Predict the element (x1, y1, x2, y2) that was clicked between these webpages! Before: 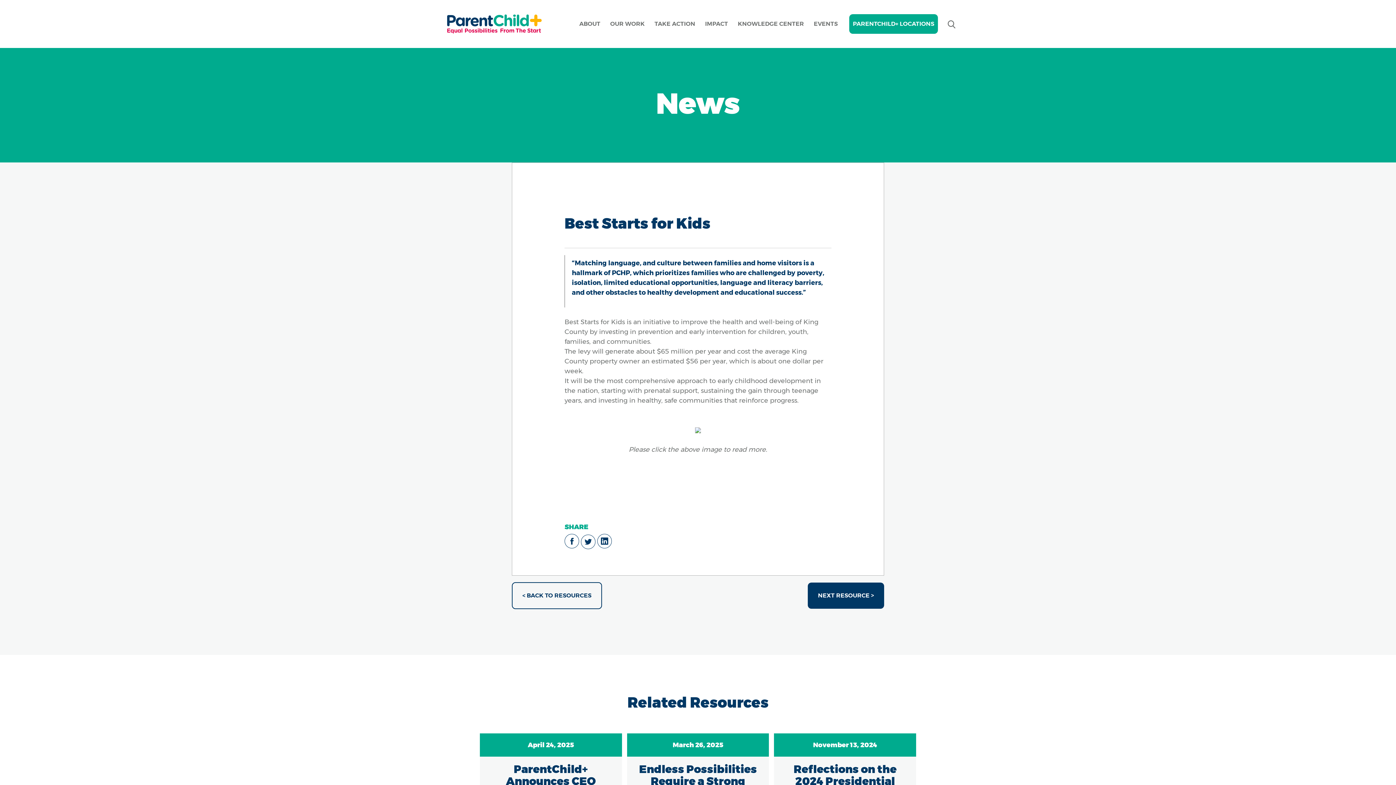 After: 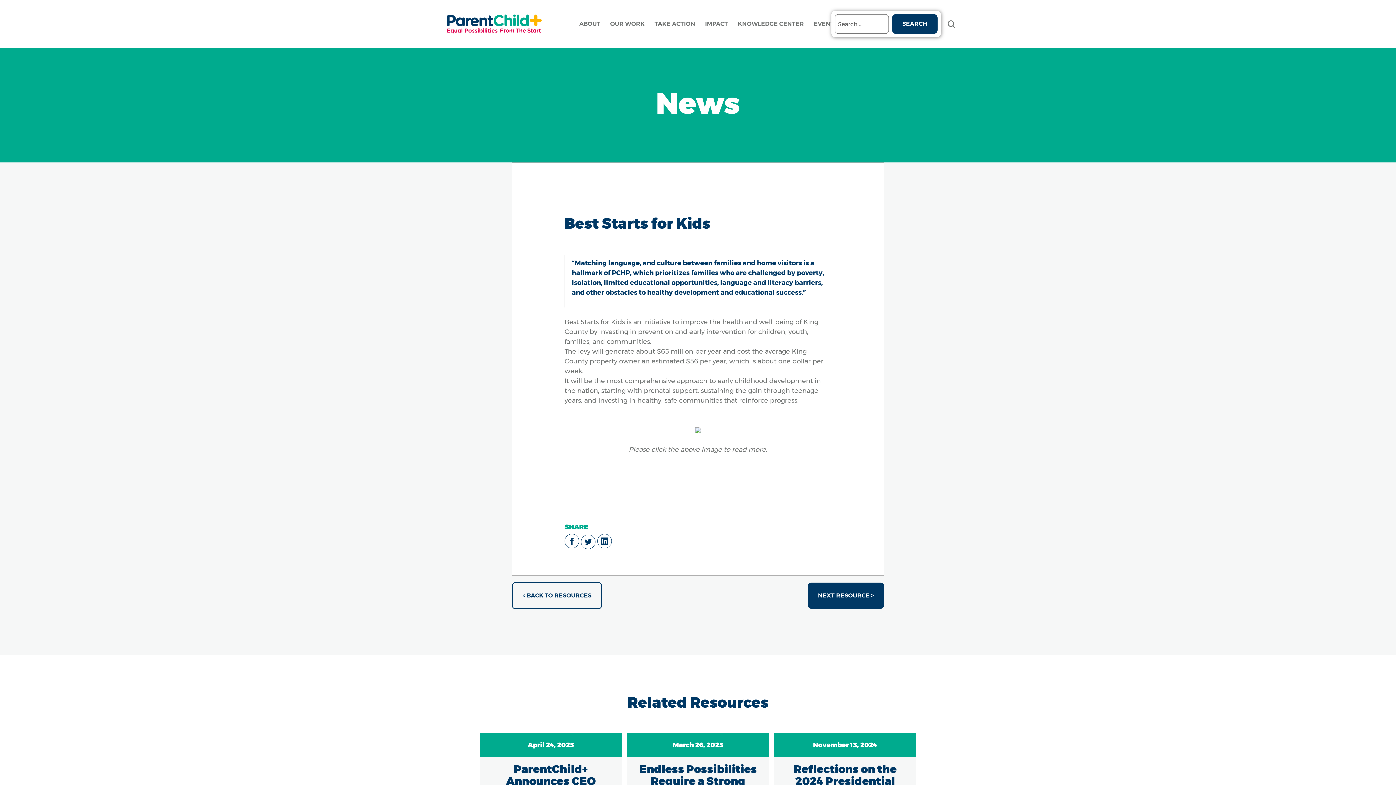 Action: label: Search bbox: (947, 18, 955, 29)